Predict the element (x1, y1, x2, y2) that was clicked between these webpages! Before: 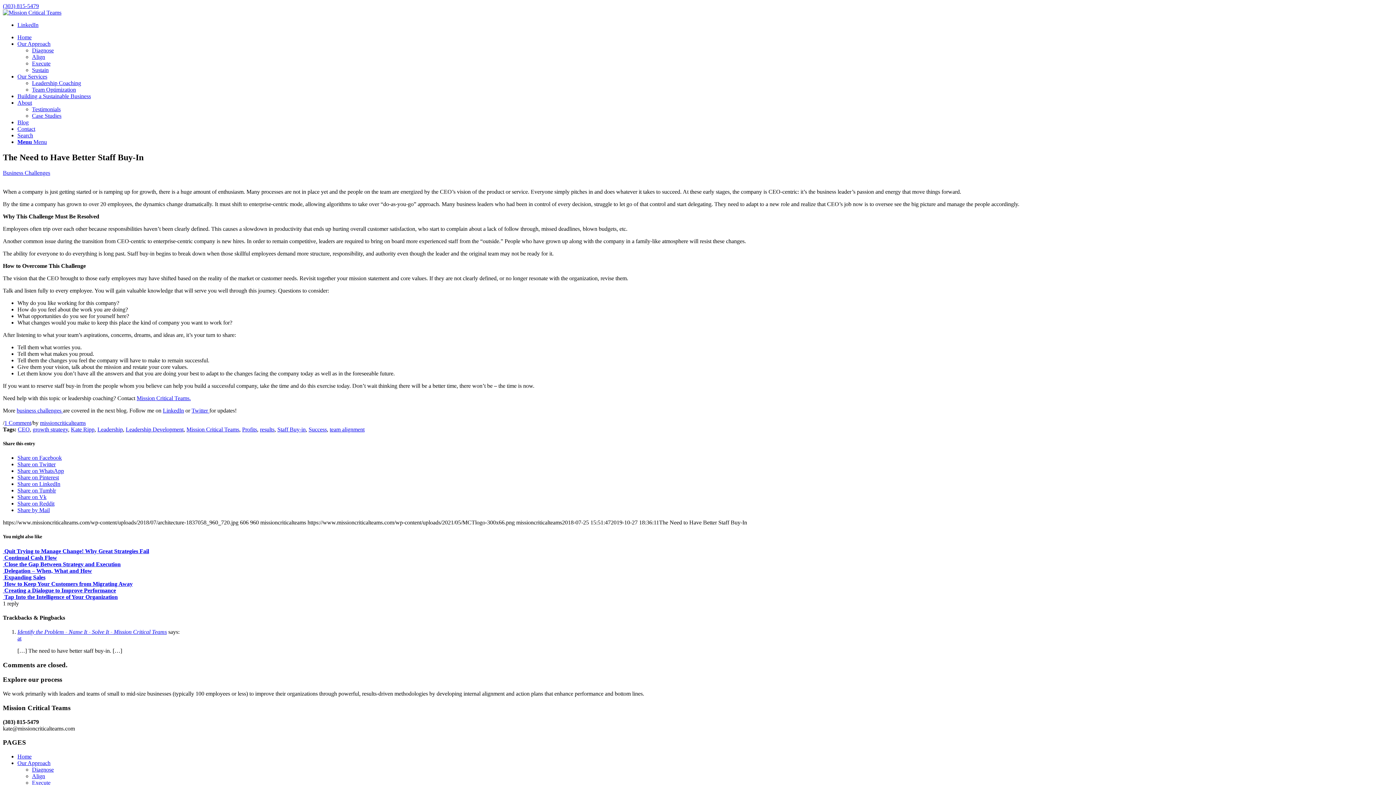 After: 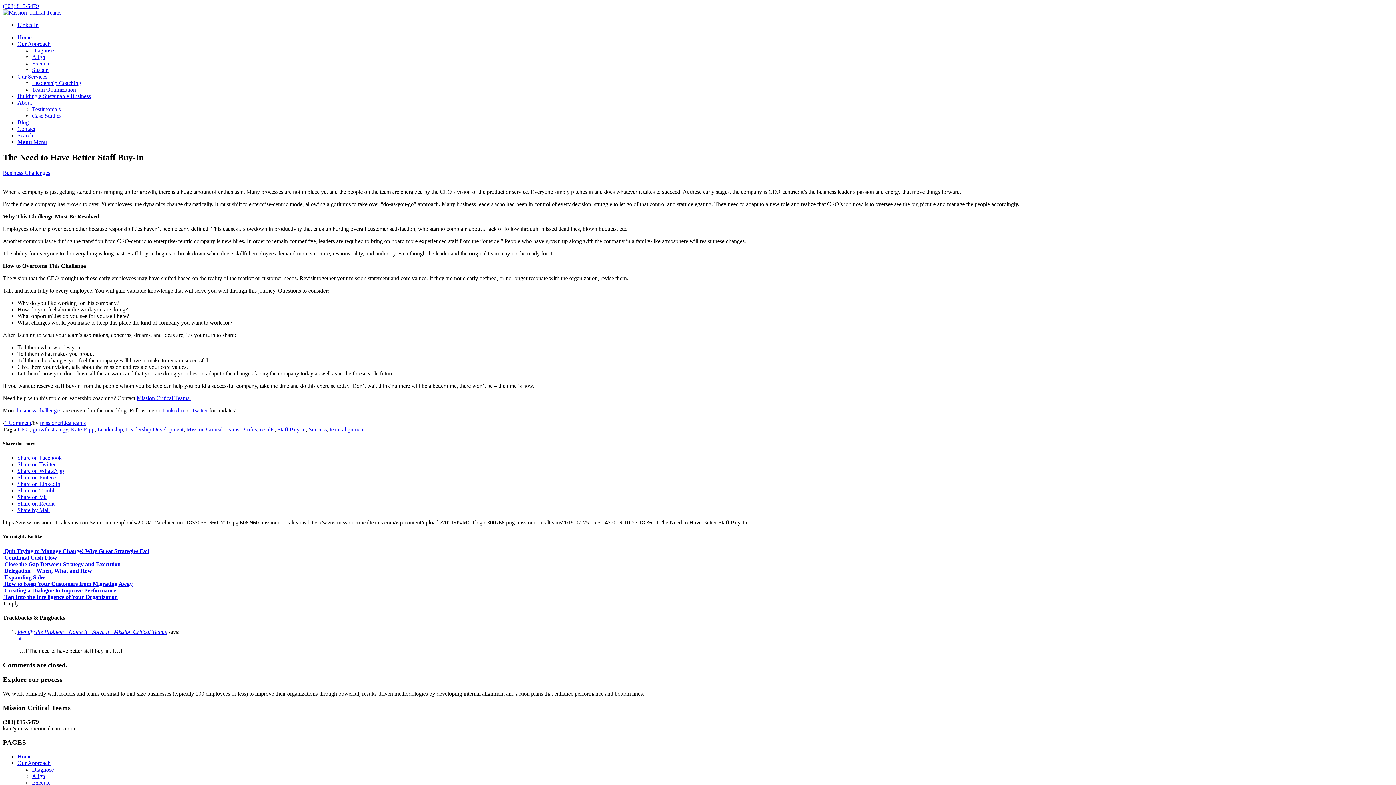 Action: label: Menu bbox: (17, 138, 46, 145)